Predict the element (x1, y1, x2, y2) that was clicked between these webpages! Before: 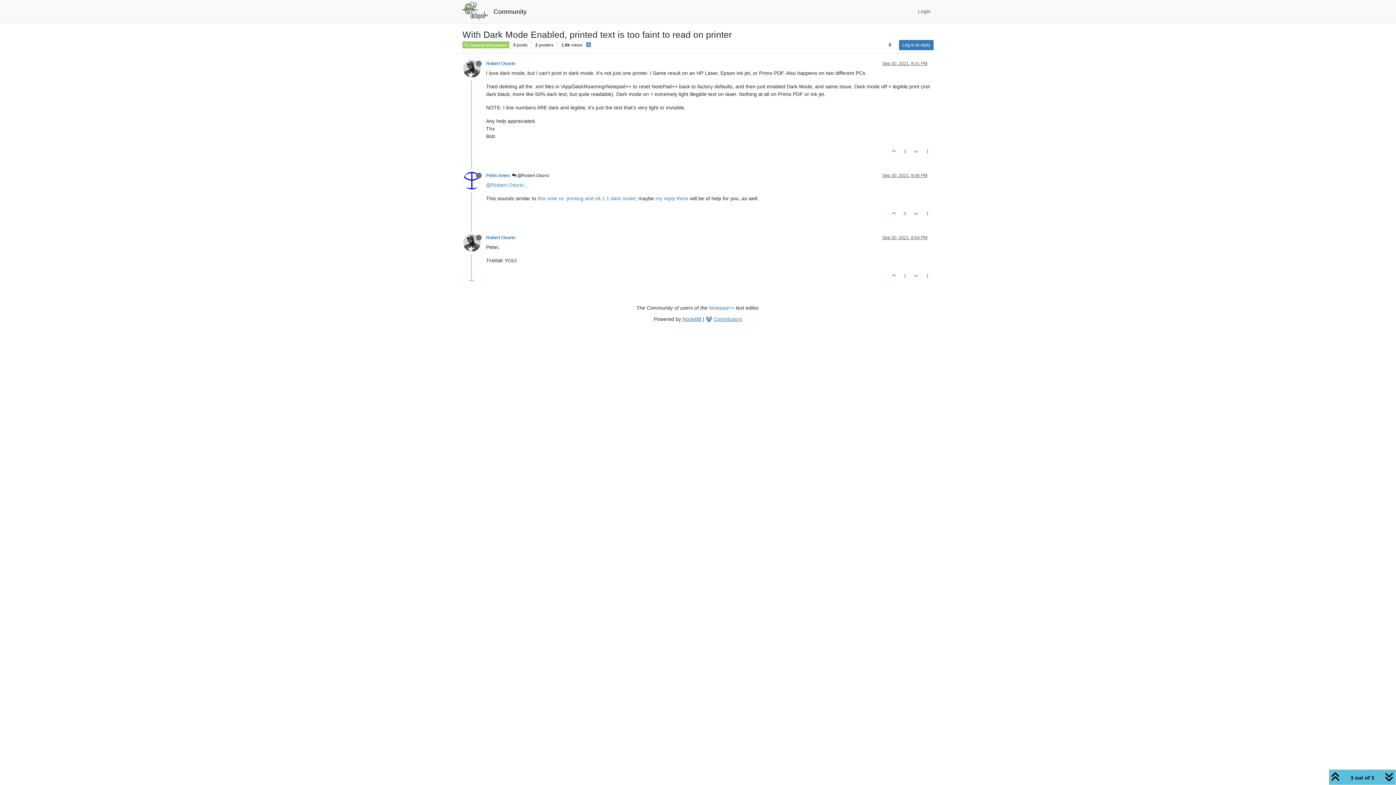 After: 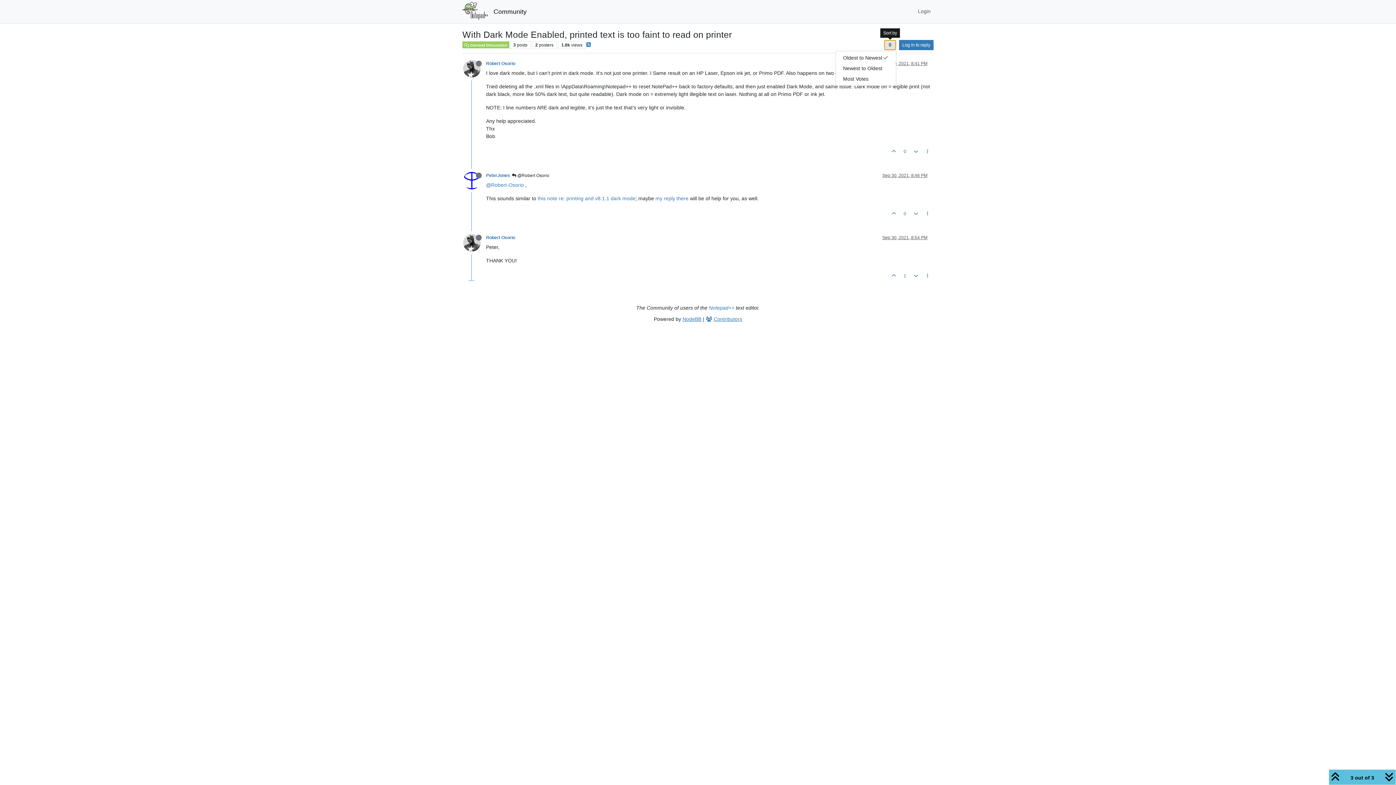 Action: label: Post sort option, Oldest to Newest bbox: (884, 39, 896, 50)